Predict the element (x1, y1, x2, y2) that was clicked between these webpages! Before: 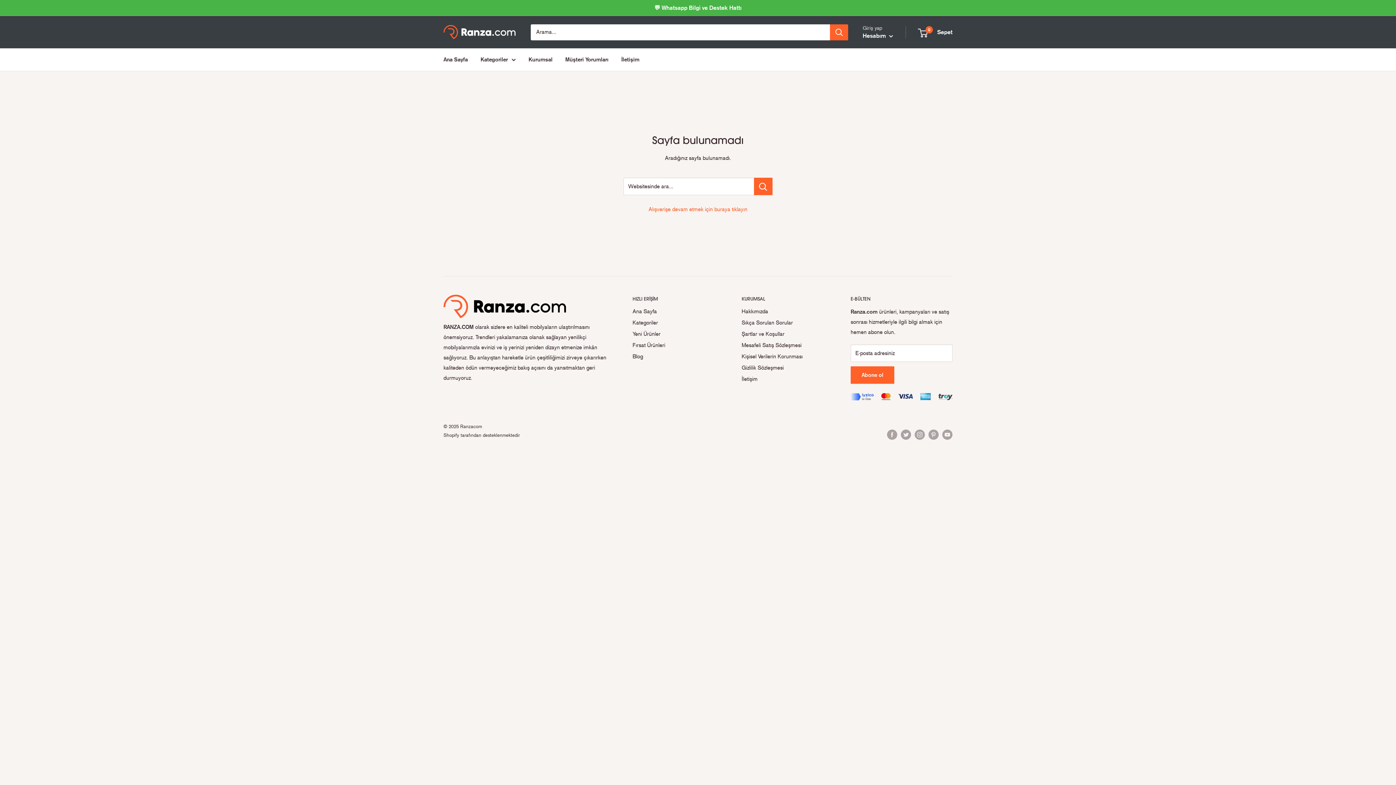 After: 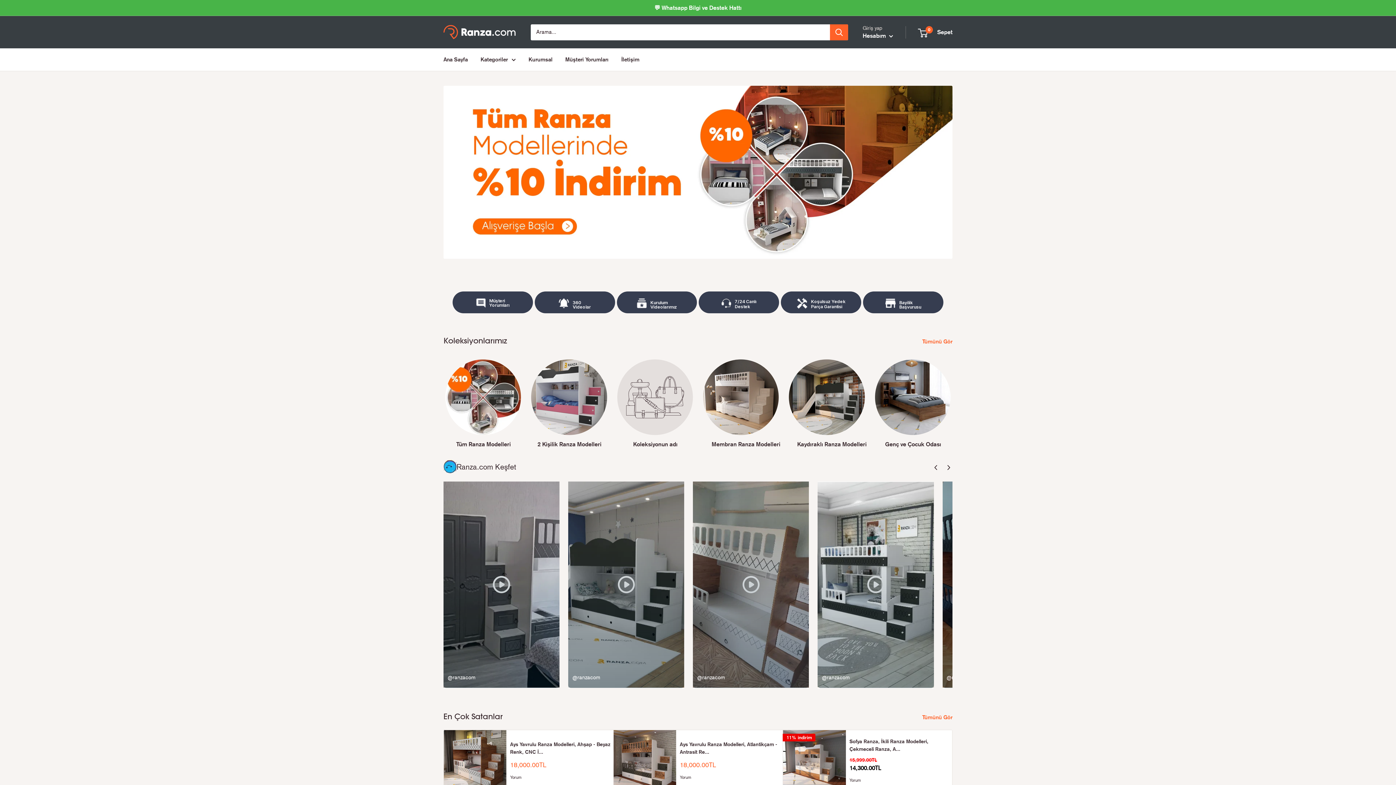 Action: bbox: (443, 54, 468, 64) label: Ana Sayfa